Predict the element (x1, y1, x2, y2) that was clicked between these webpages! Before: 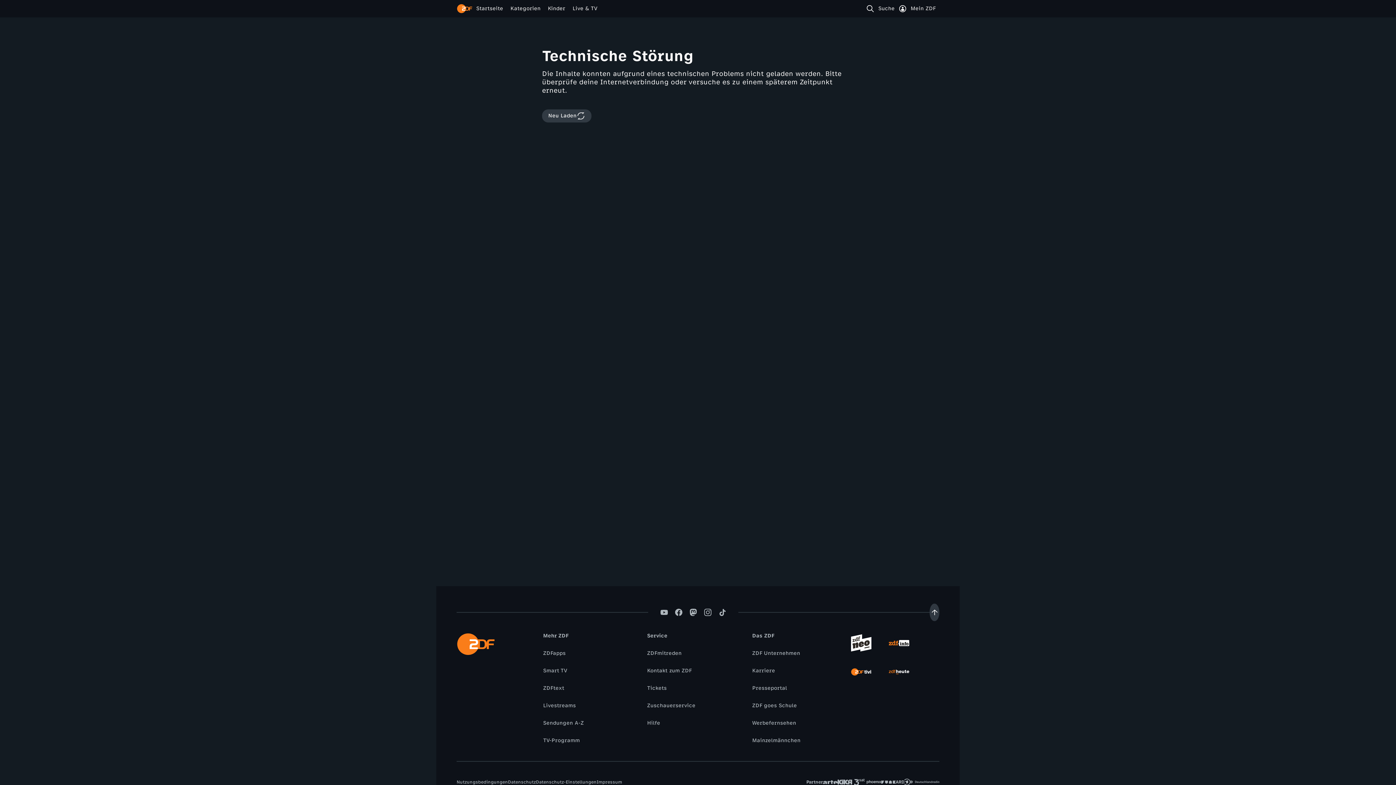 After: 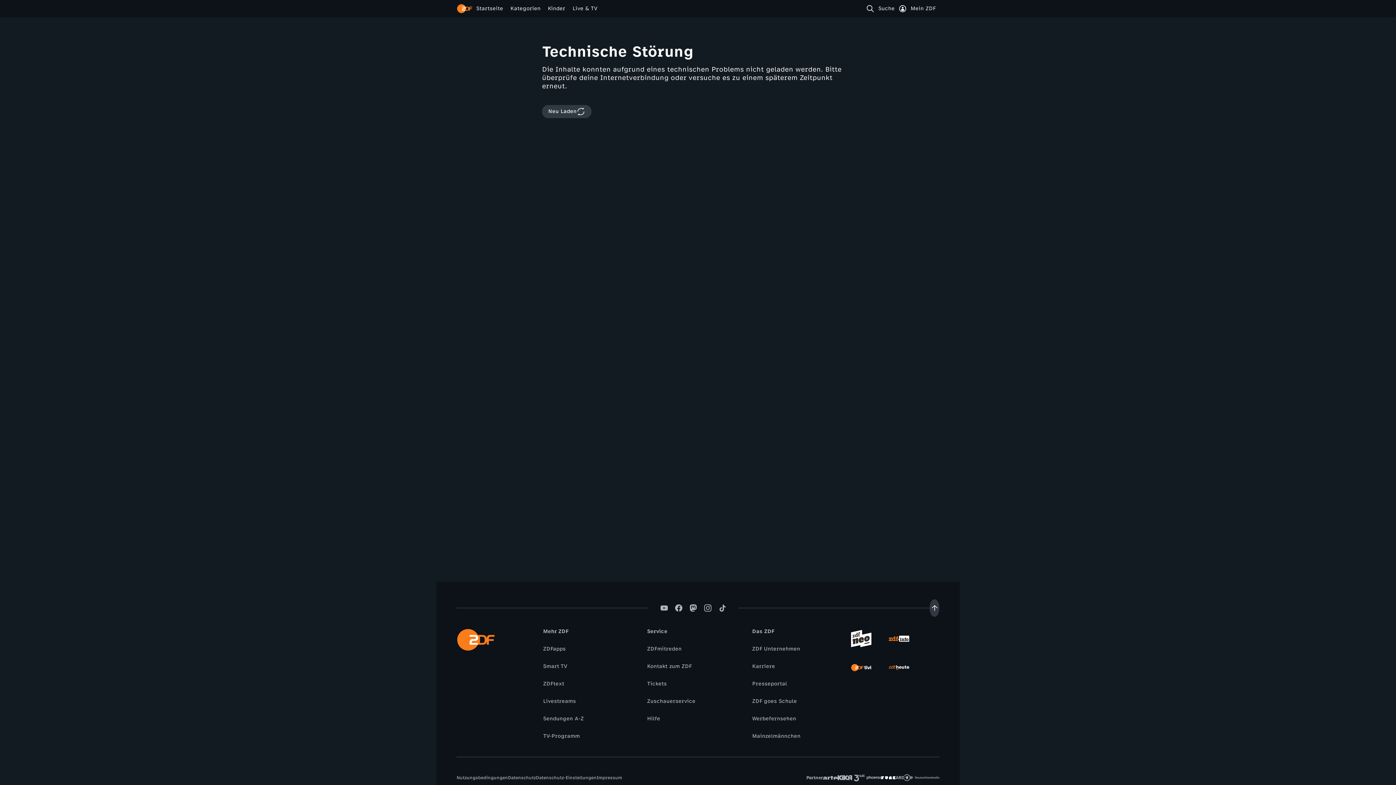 Action: bbox: (881, 775, 896, 789)